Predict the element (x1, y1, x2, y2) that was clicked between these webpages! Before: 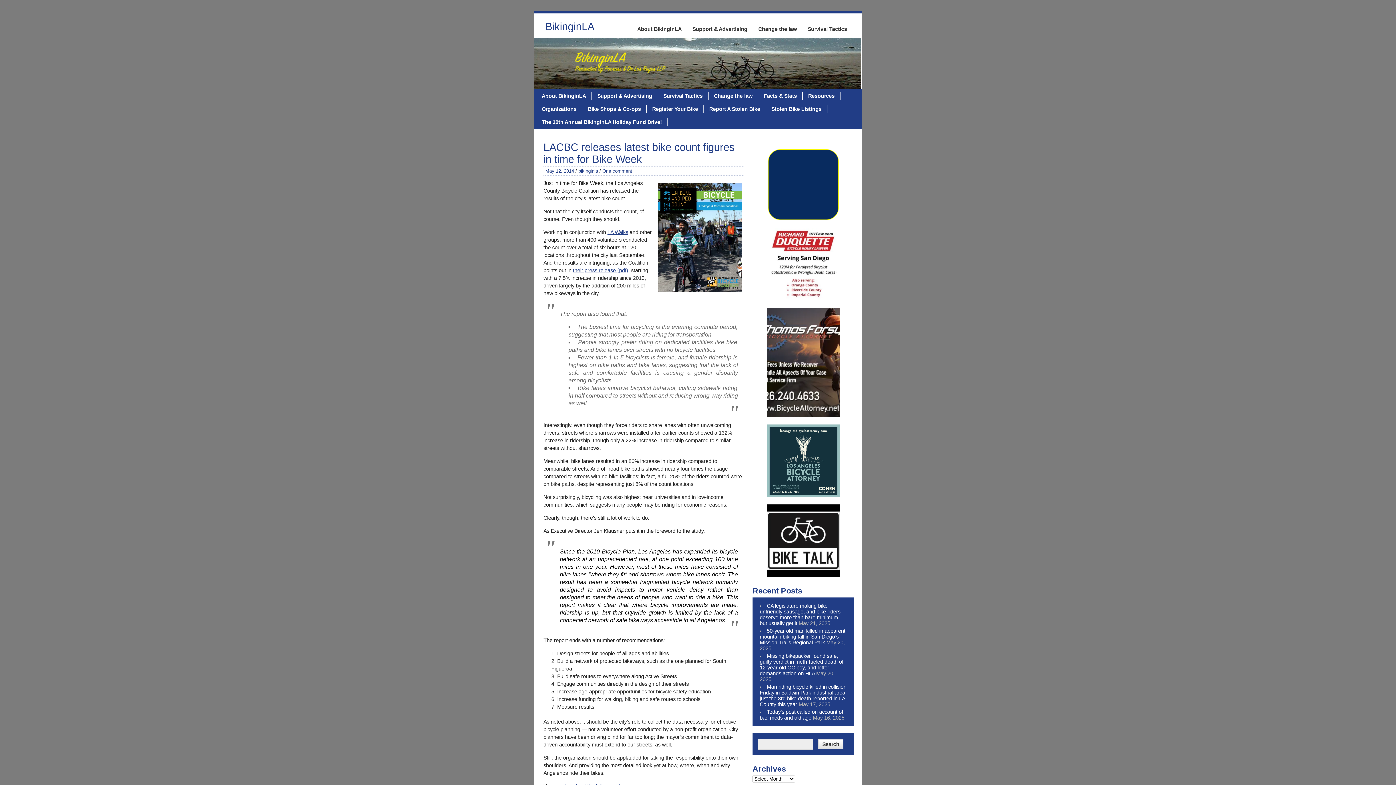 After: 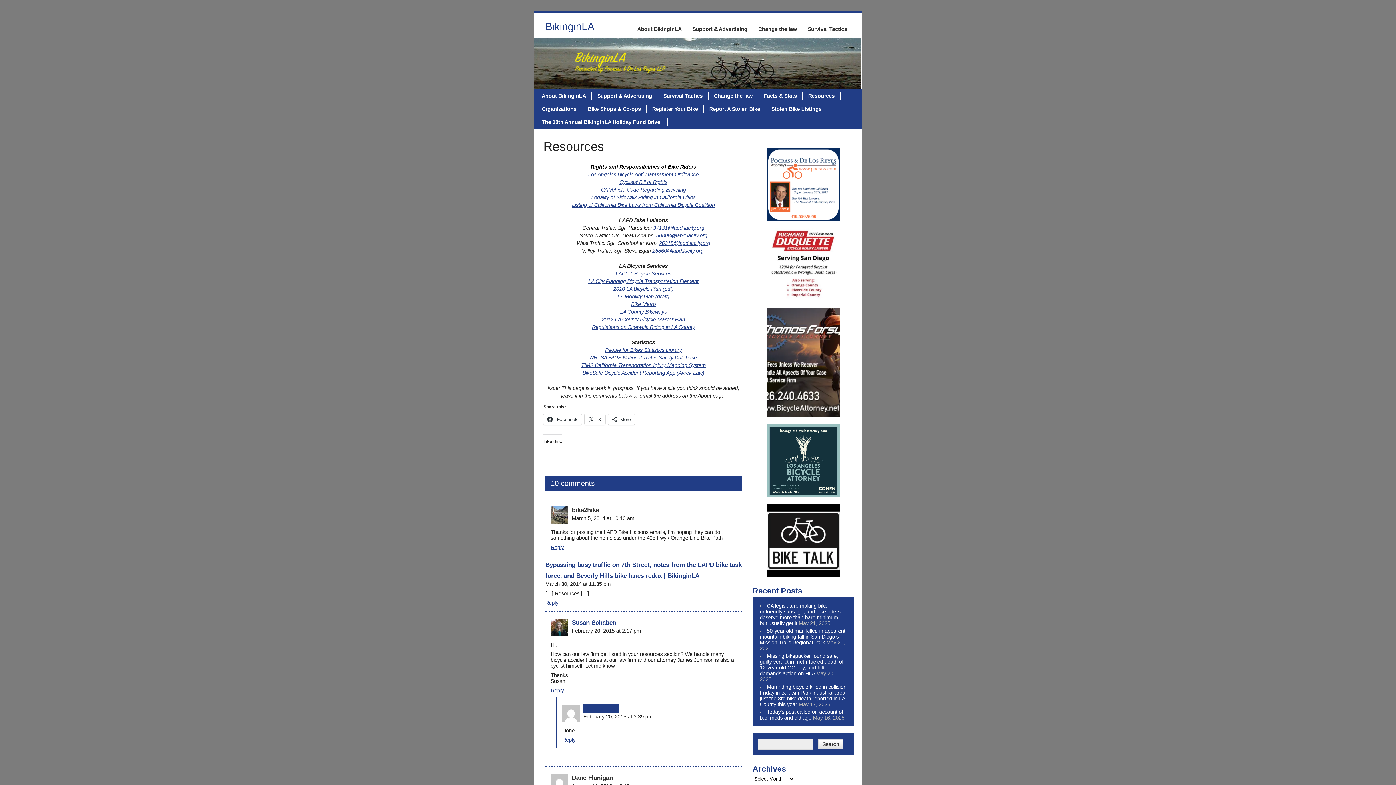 Action: bbox: (802, 92, 840, 100) label: Resources